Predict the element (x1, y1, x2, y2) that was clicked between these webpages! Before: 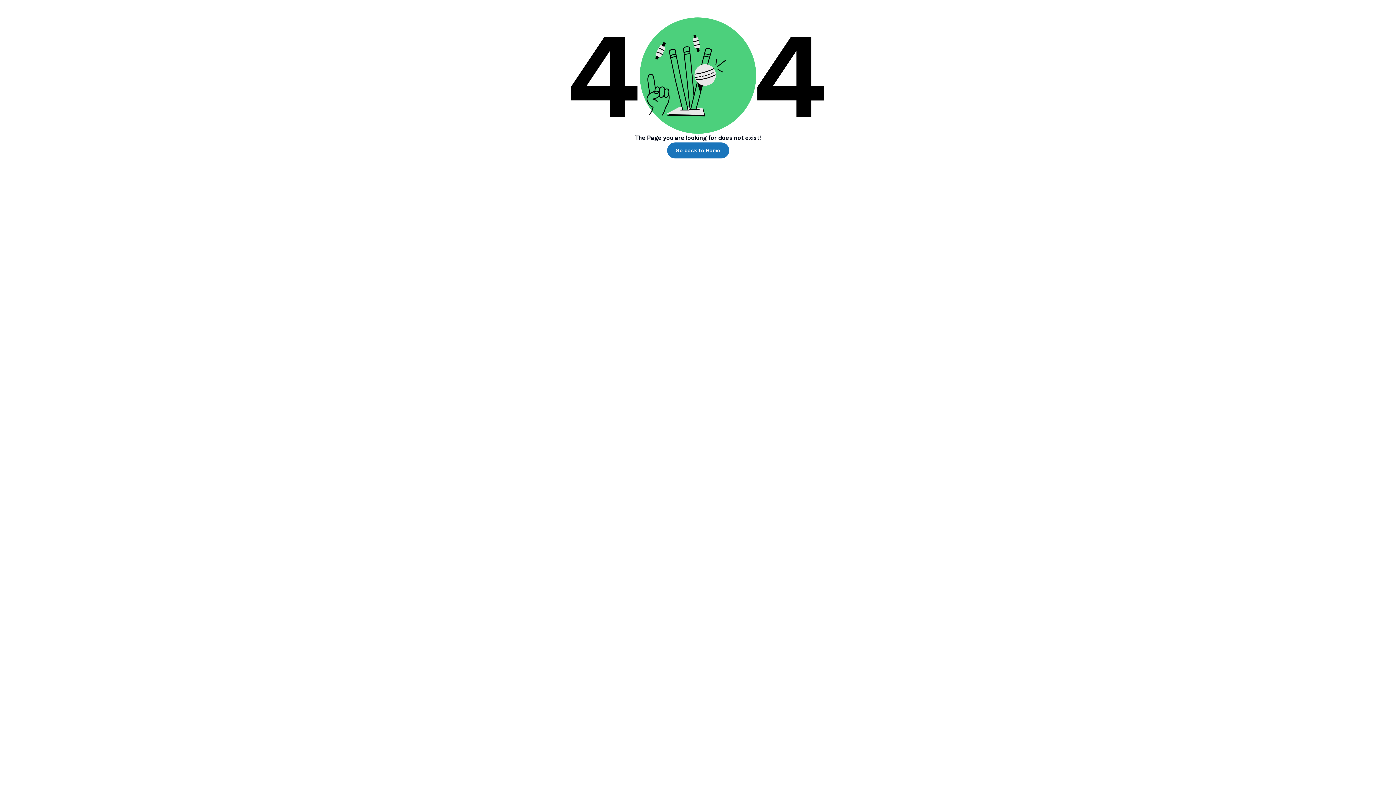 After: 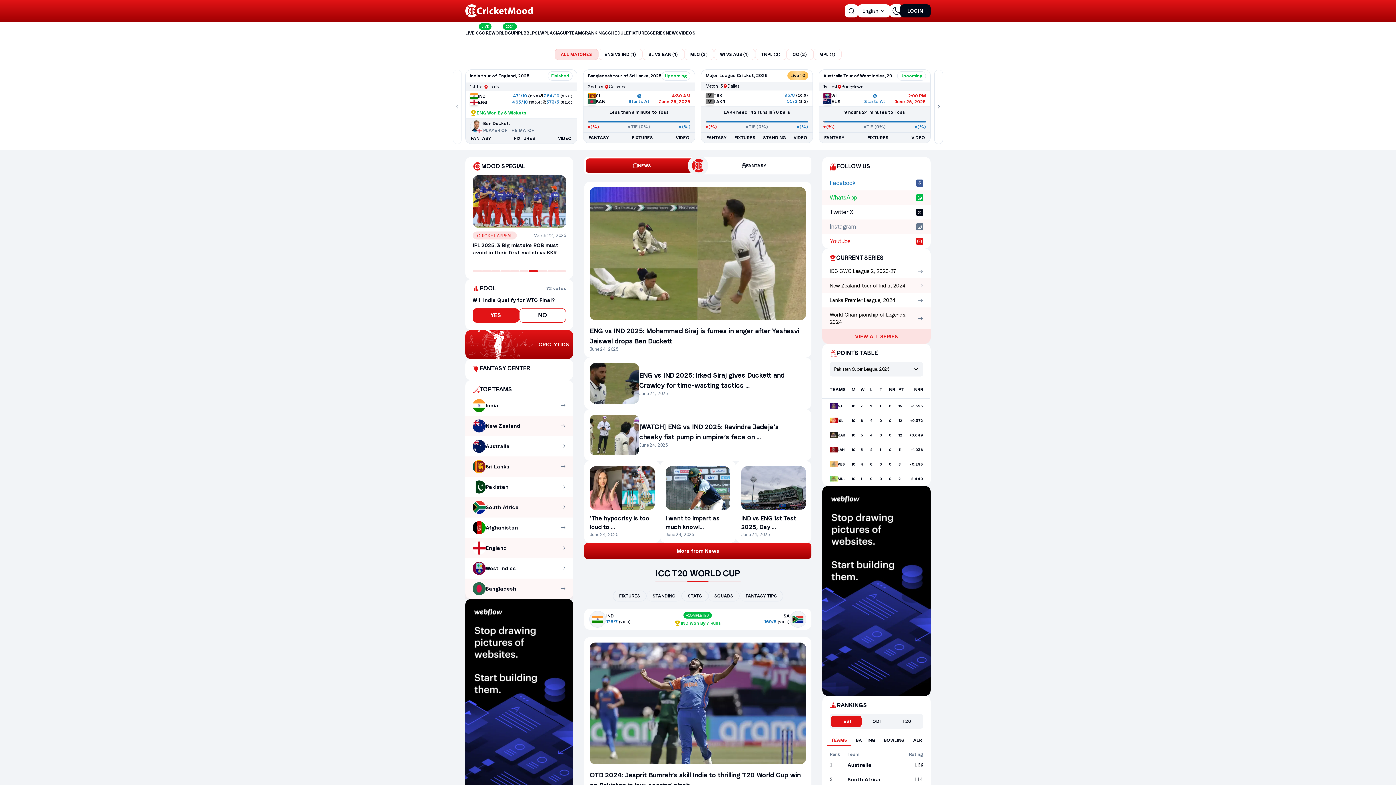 Action: label: Go back to Home bbox: (667, 142, 729, 158)